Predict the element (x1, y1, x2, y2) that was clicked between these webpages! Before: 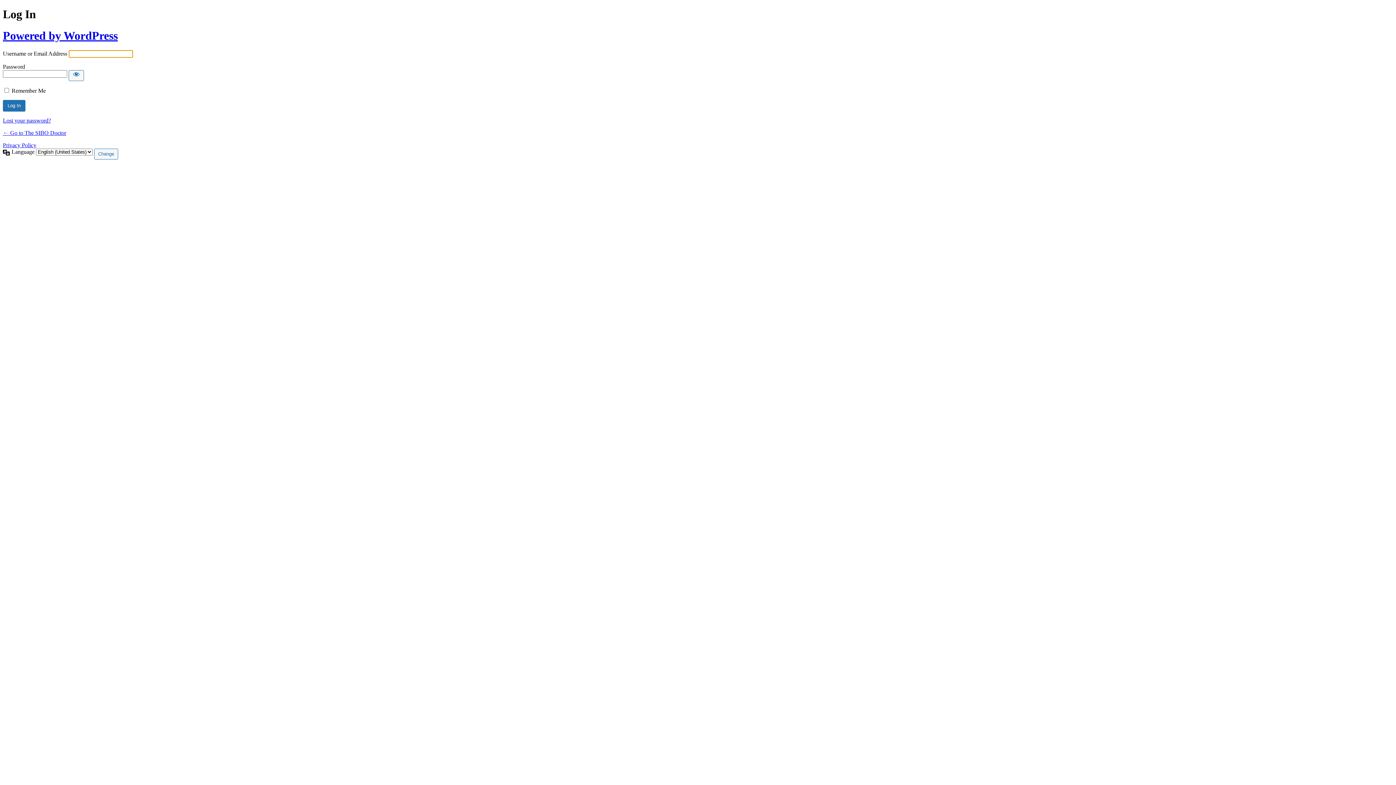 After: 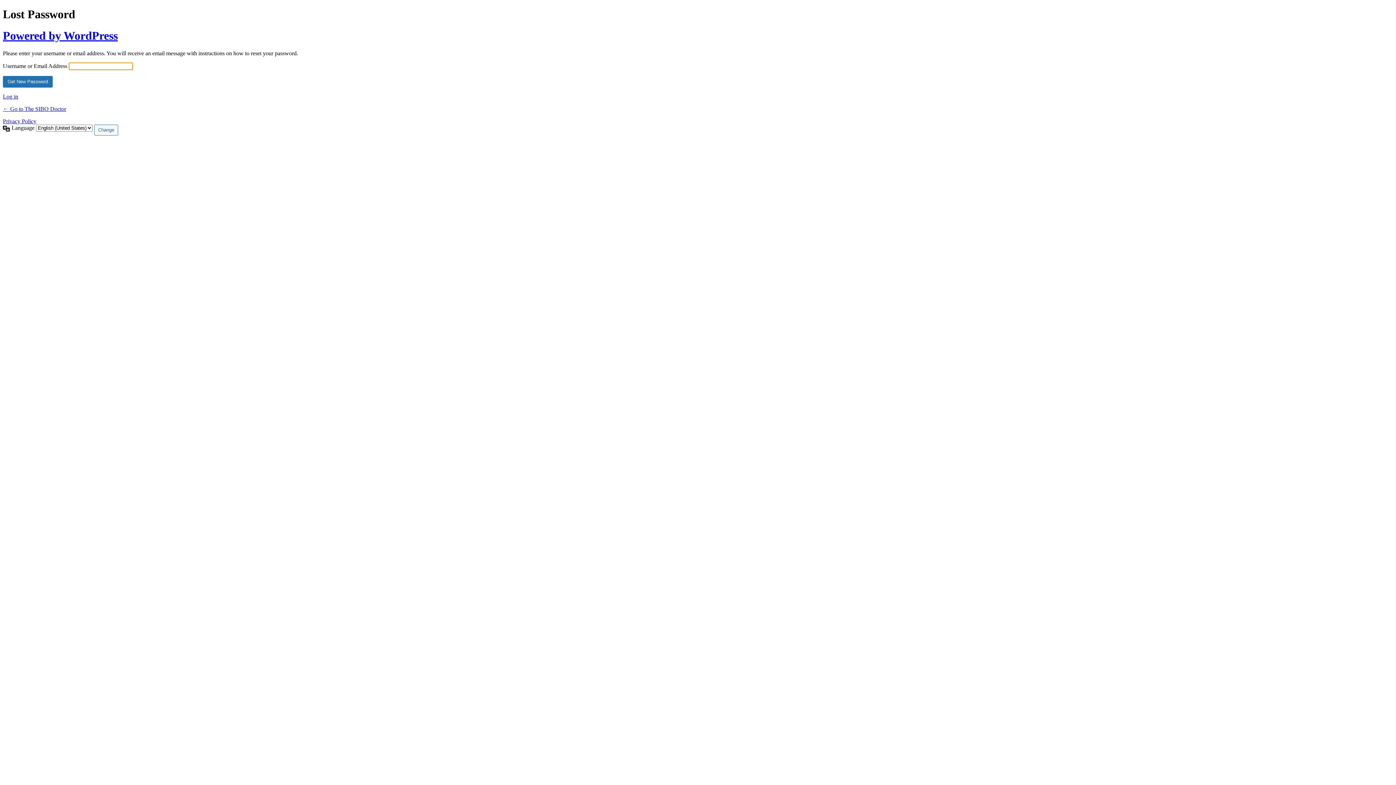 Action: bbox: (2, 117, 50, 123) label: Lost your password?